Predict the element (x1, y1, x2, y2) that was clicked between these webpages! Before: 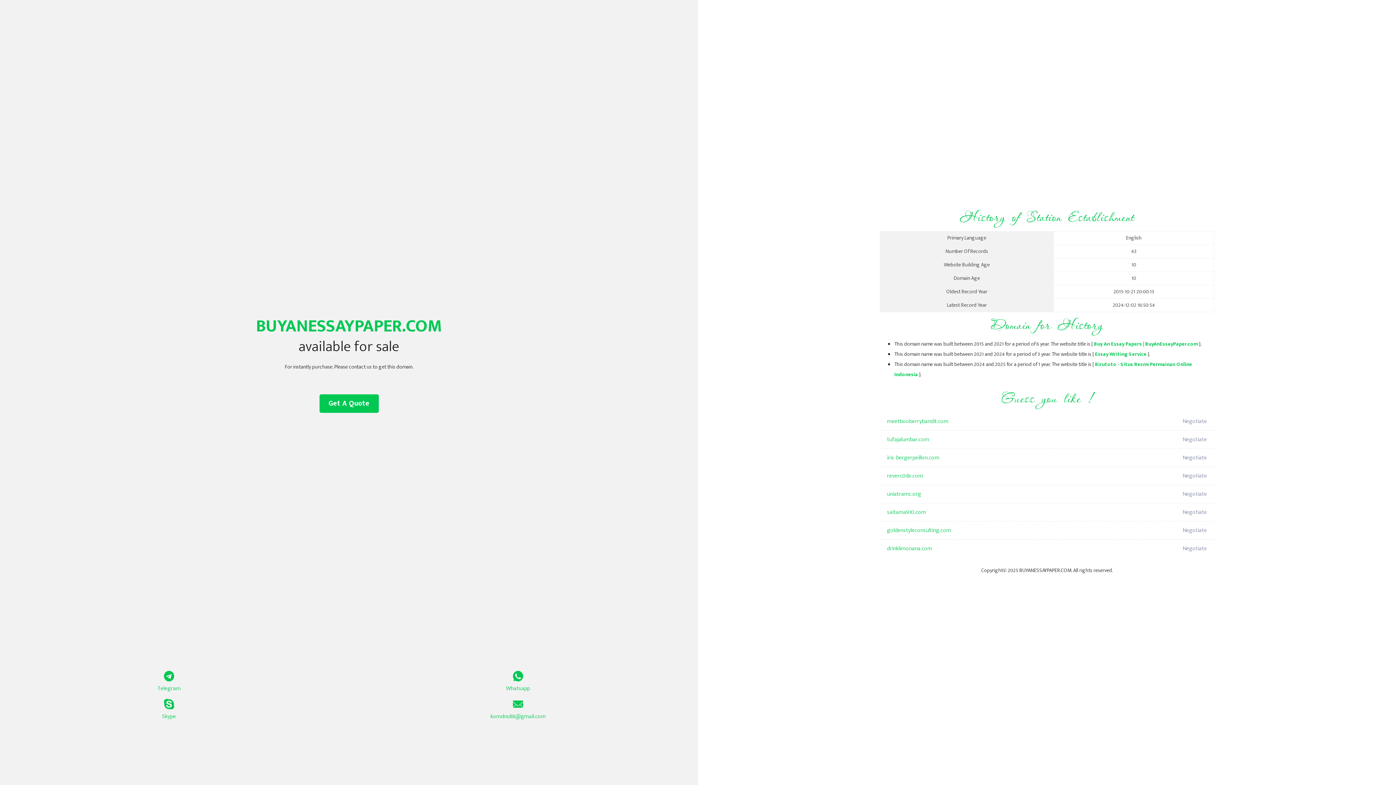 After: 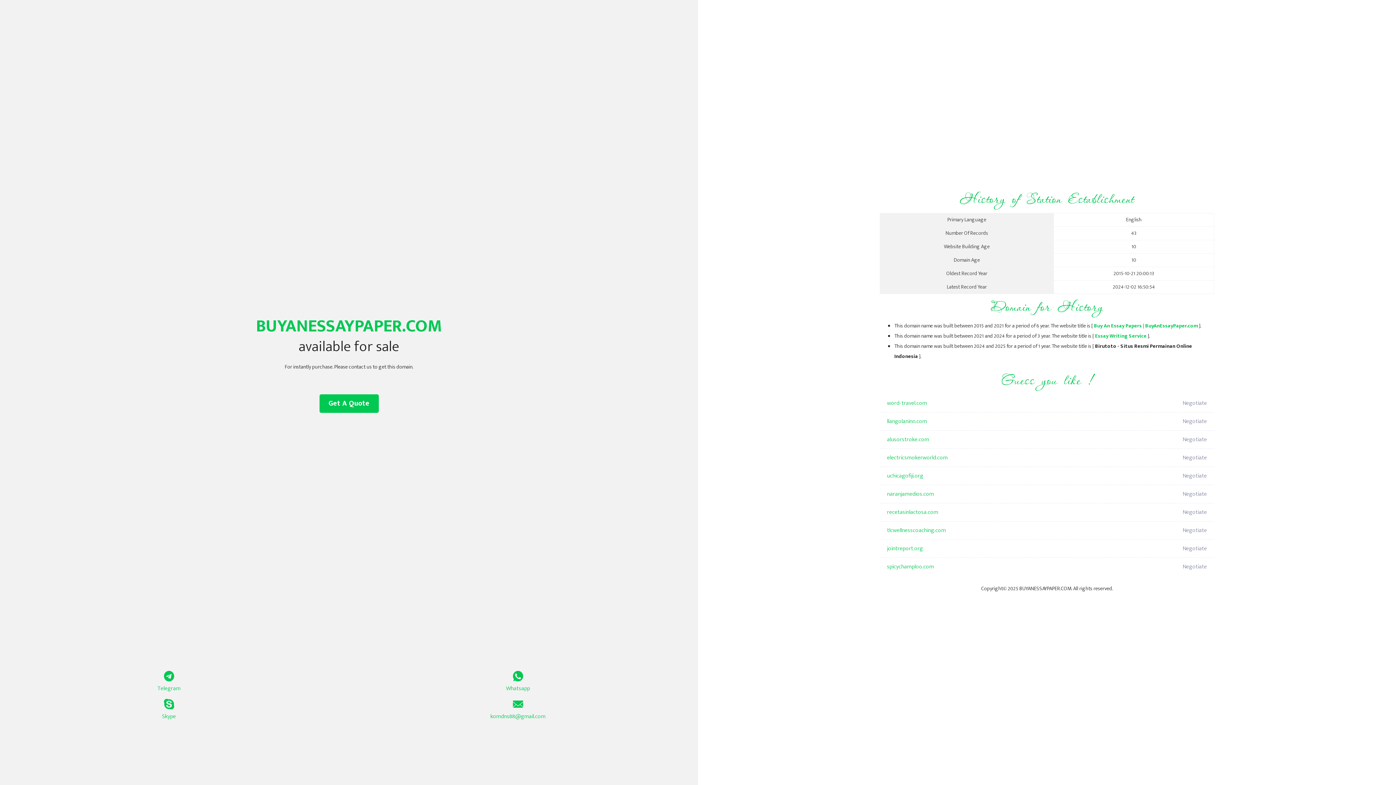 Action: label: Buy An Essay Papers | BuyAnEssayPaper.com bbox: (1094, 340, 1198, 348)